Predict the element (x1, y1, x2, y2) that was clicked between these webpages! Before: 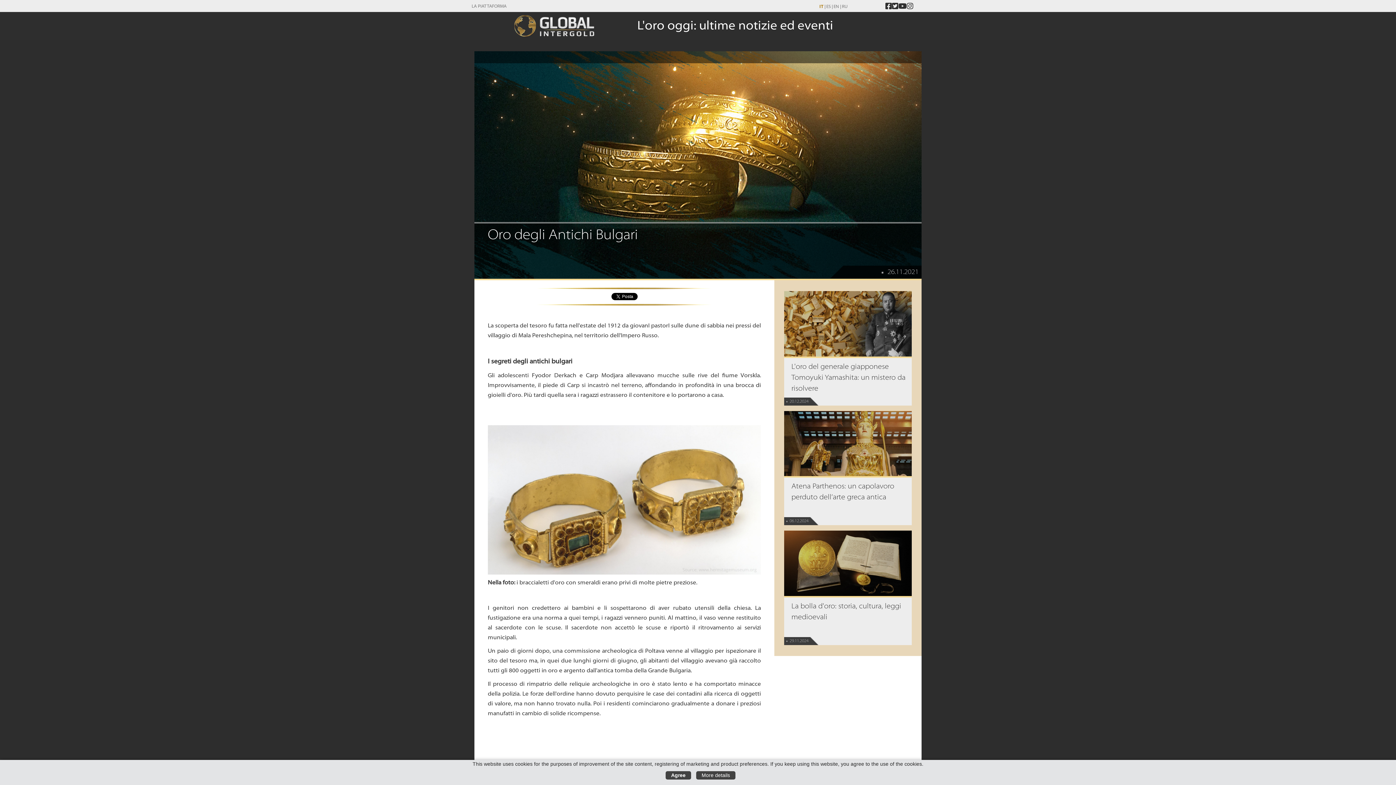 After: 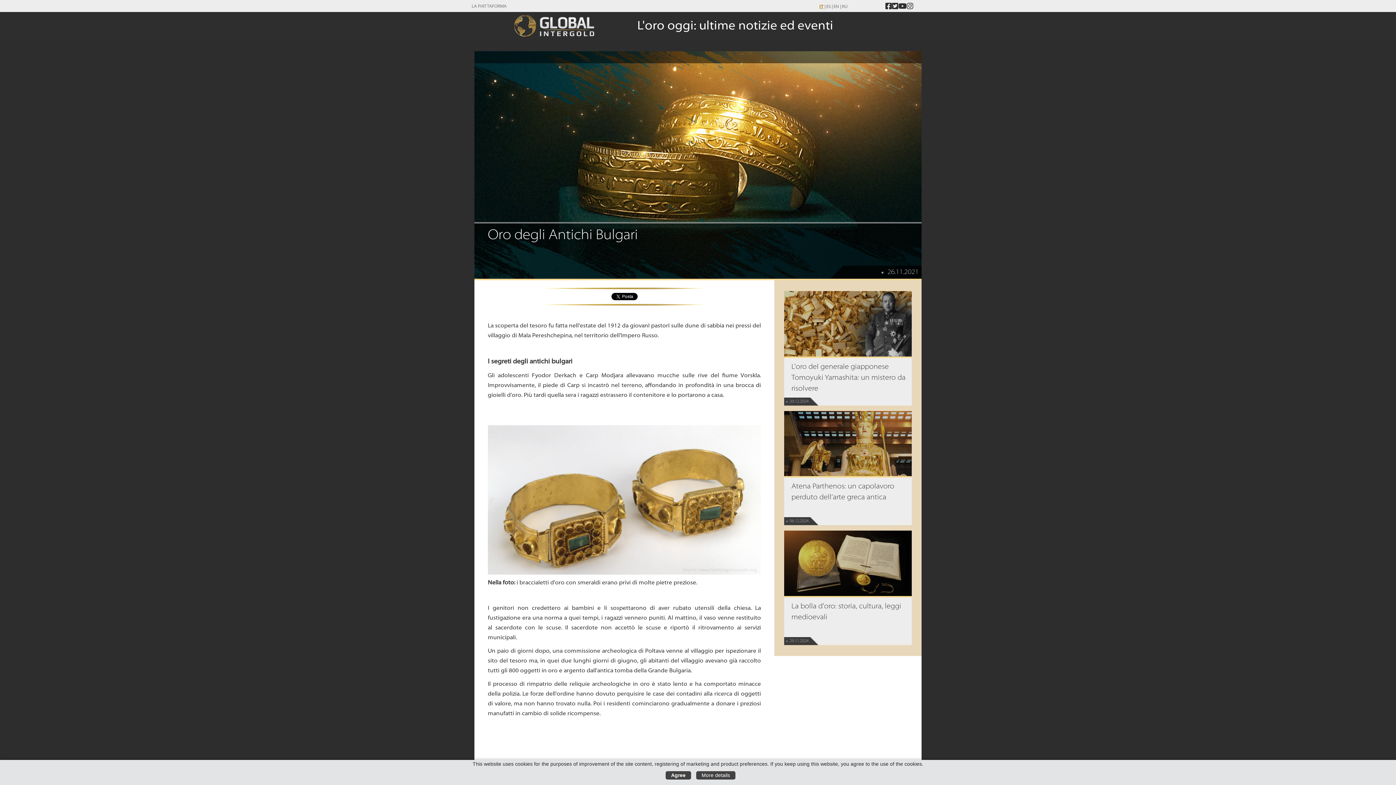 Action: label: IT bbox: (819, 4, 823, 9)